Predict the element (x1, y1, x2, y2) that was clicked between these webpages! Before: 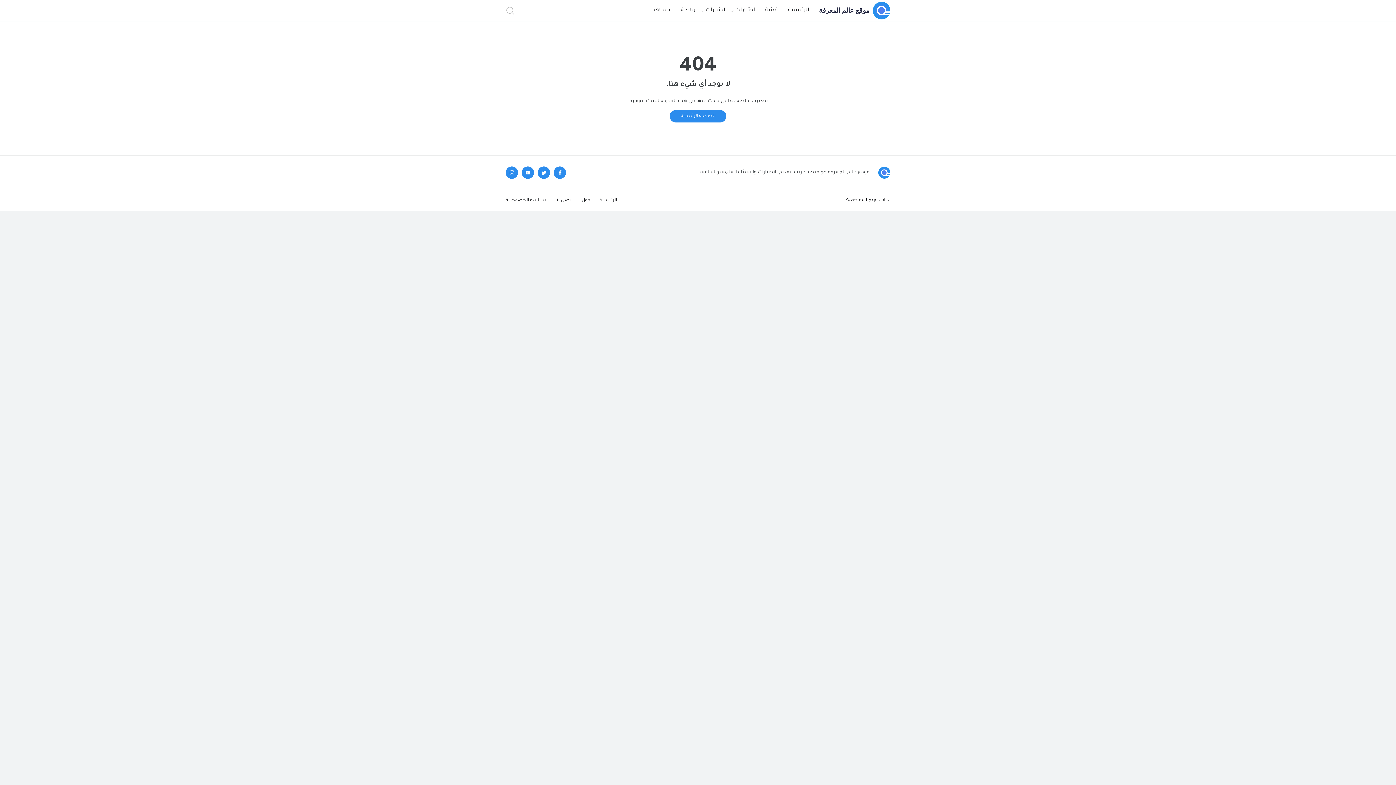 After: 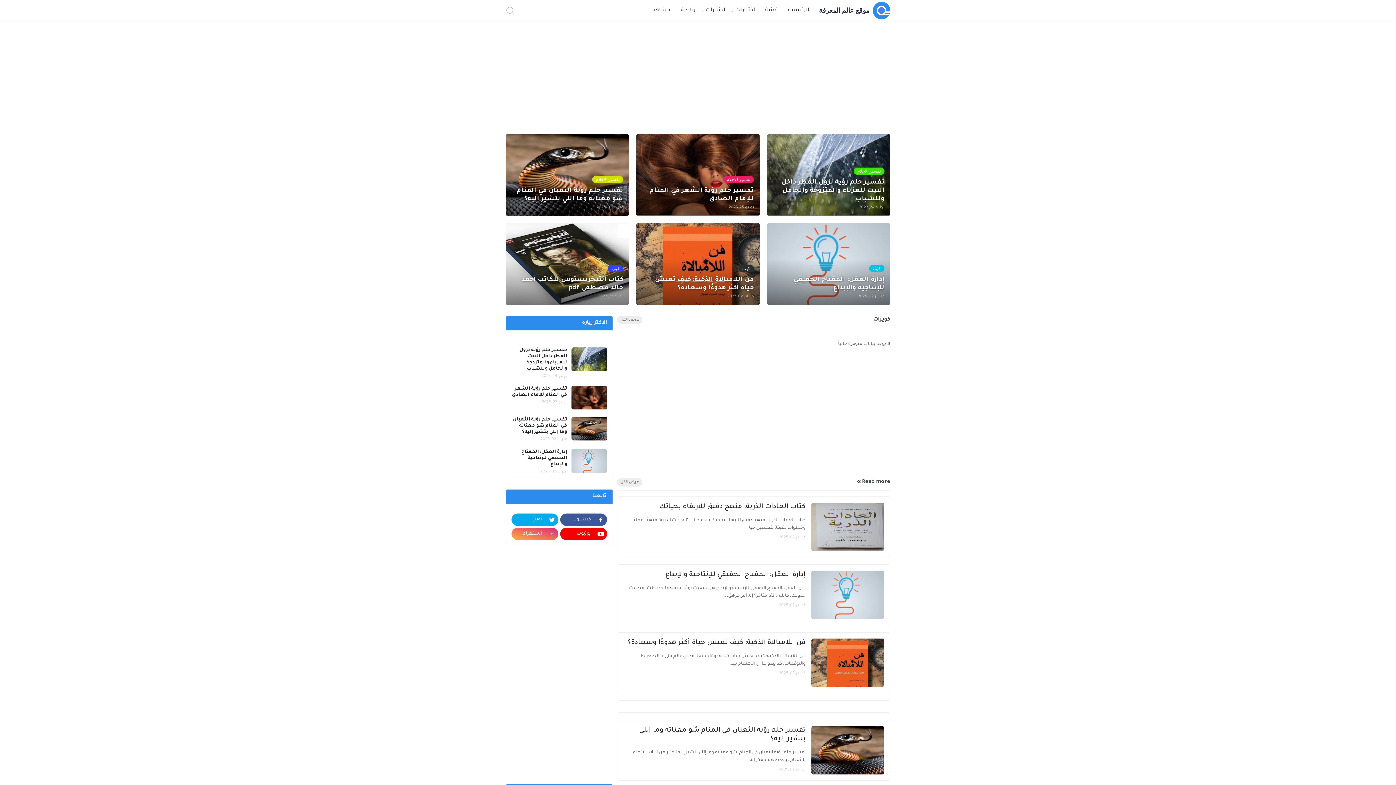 Action: label: الرئيسية bbox: (599, 198, 617, 203)